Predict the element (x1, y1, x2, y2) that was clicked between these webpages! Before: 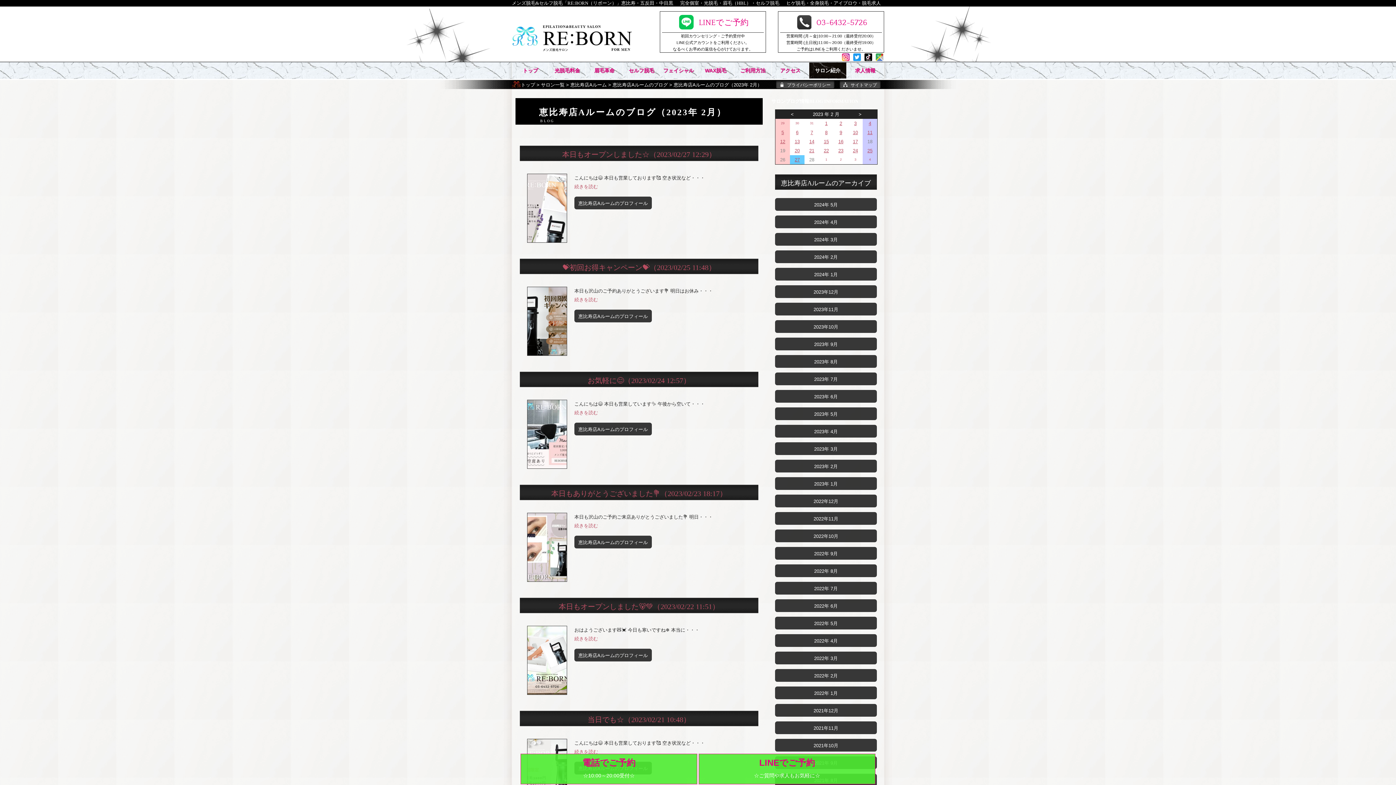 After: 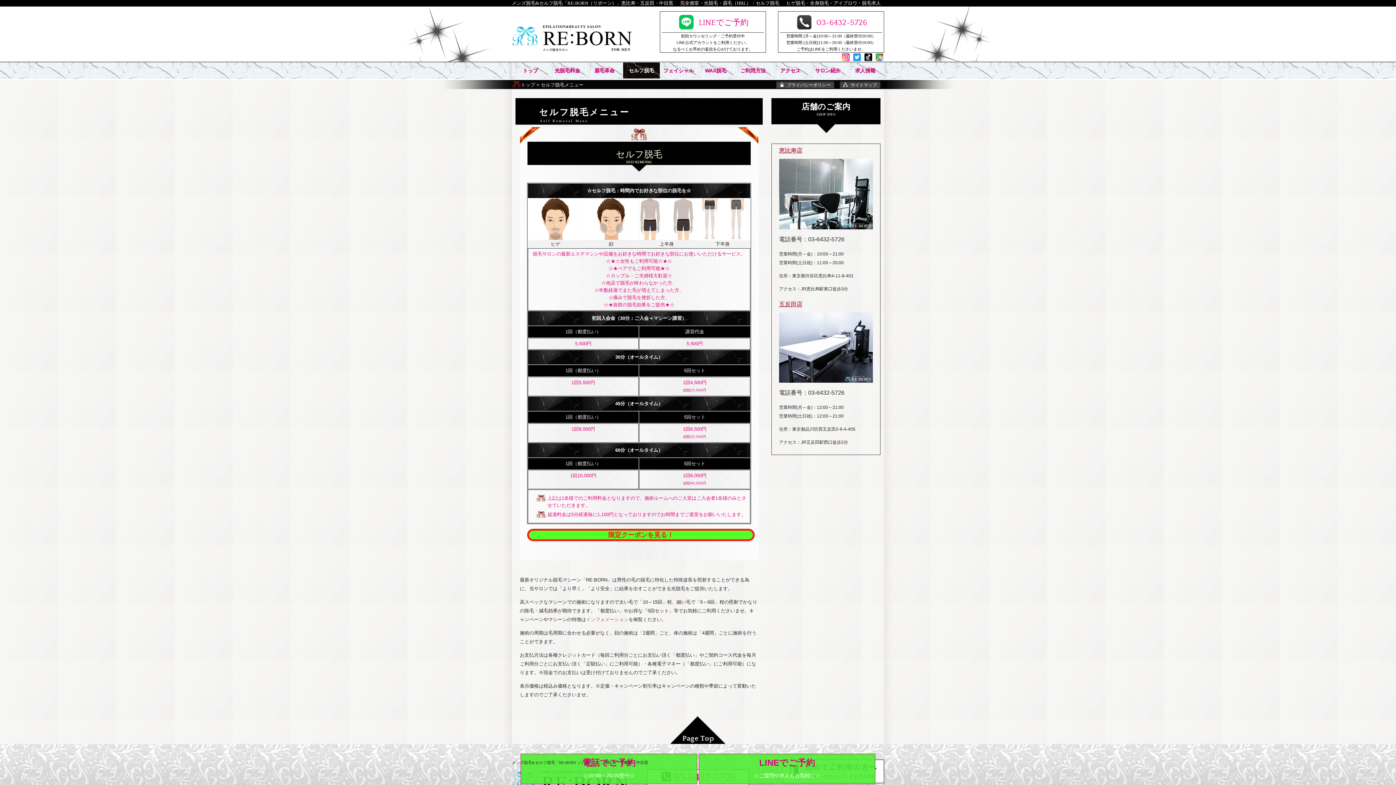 Action: bbox: (623, 62, 660, 78) label: セルフ脱毛